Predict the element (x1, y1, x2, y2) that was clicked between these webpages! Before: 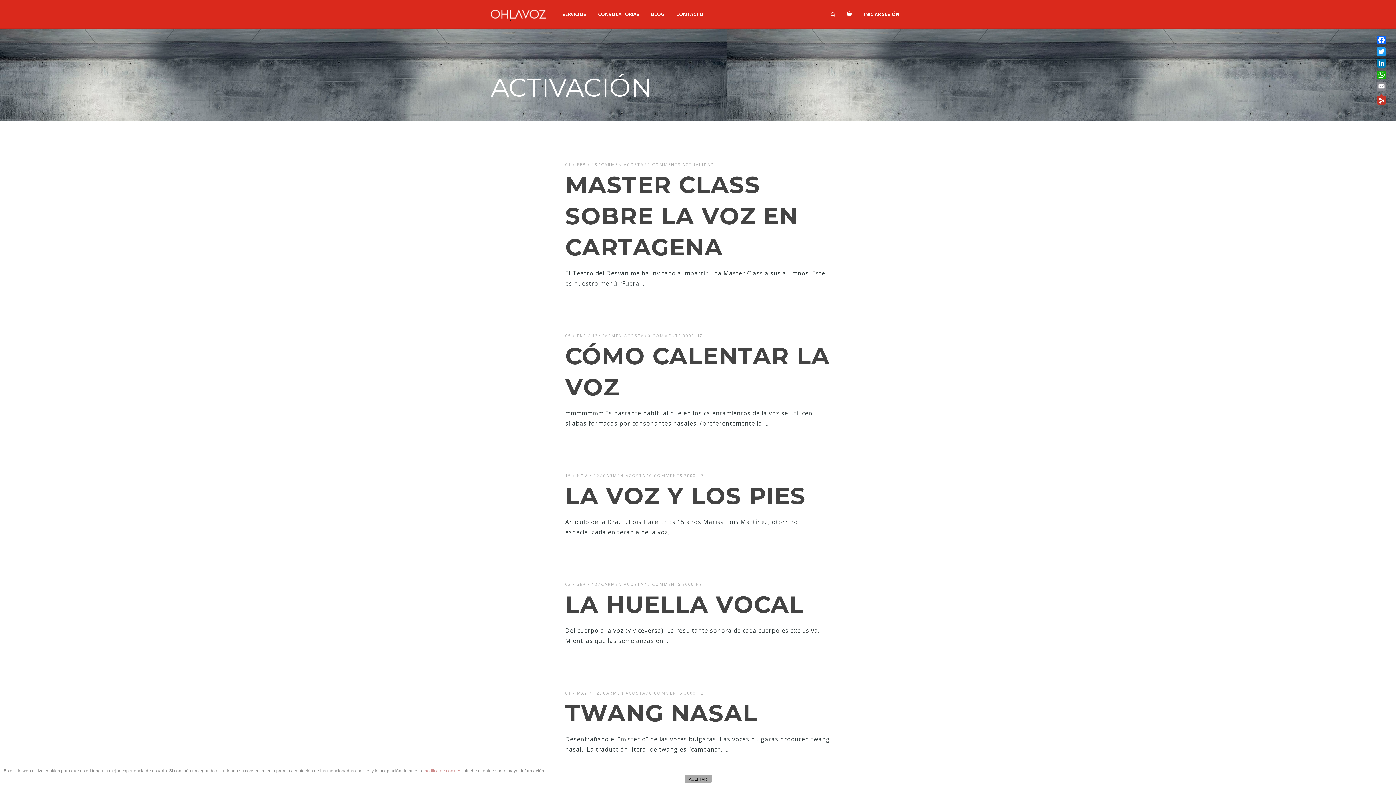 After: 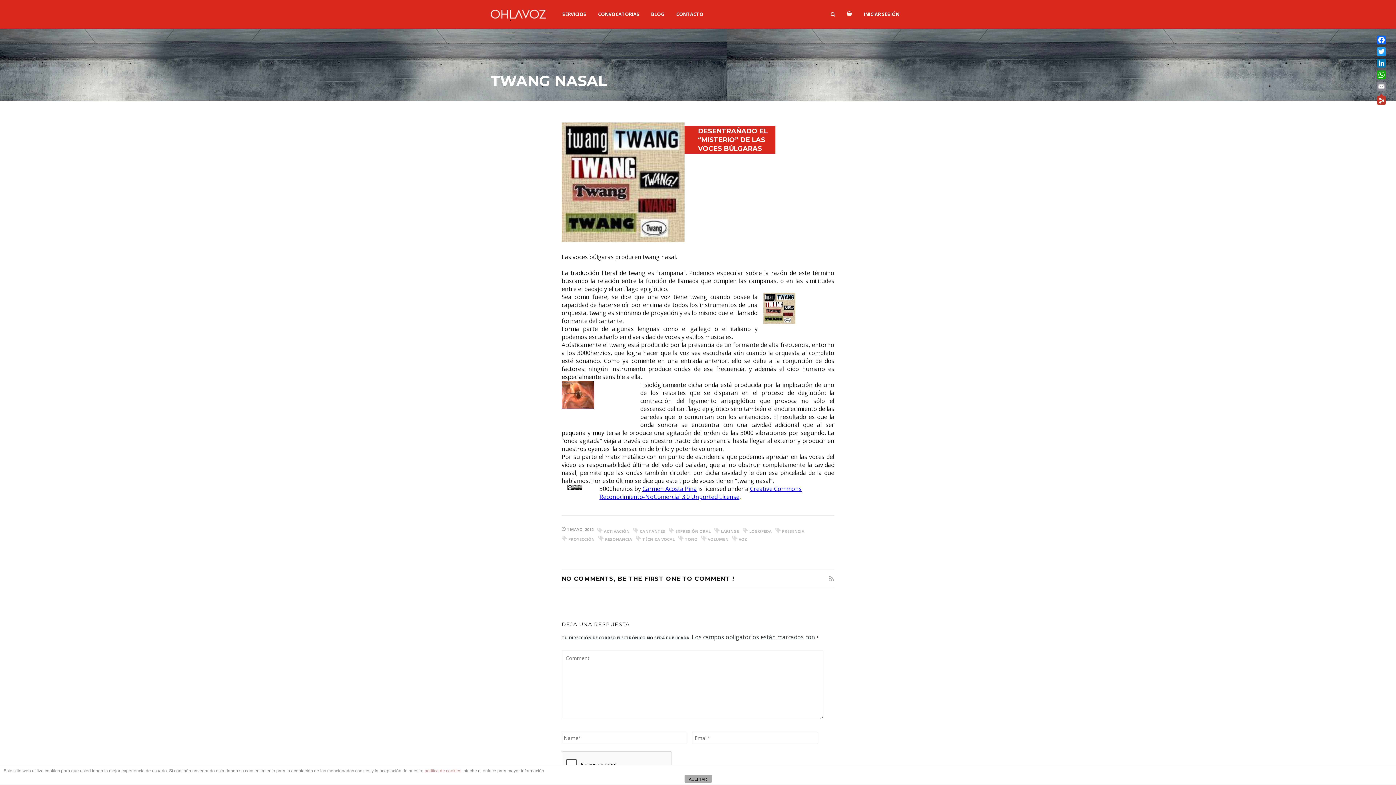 Action: label: TWANG NASAL bbox: (565, 699, 757, 727)